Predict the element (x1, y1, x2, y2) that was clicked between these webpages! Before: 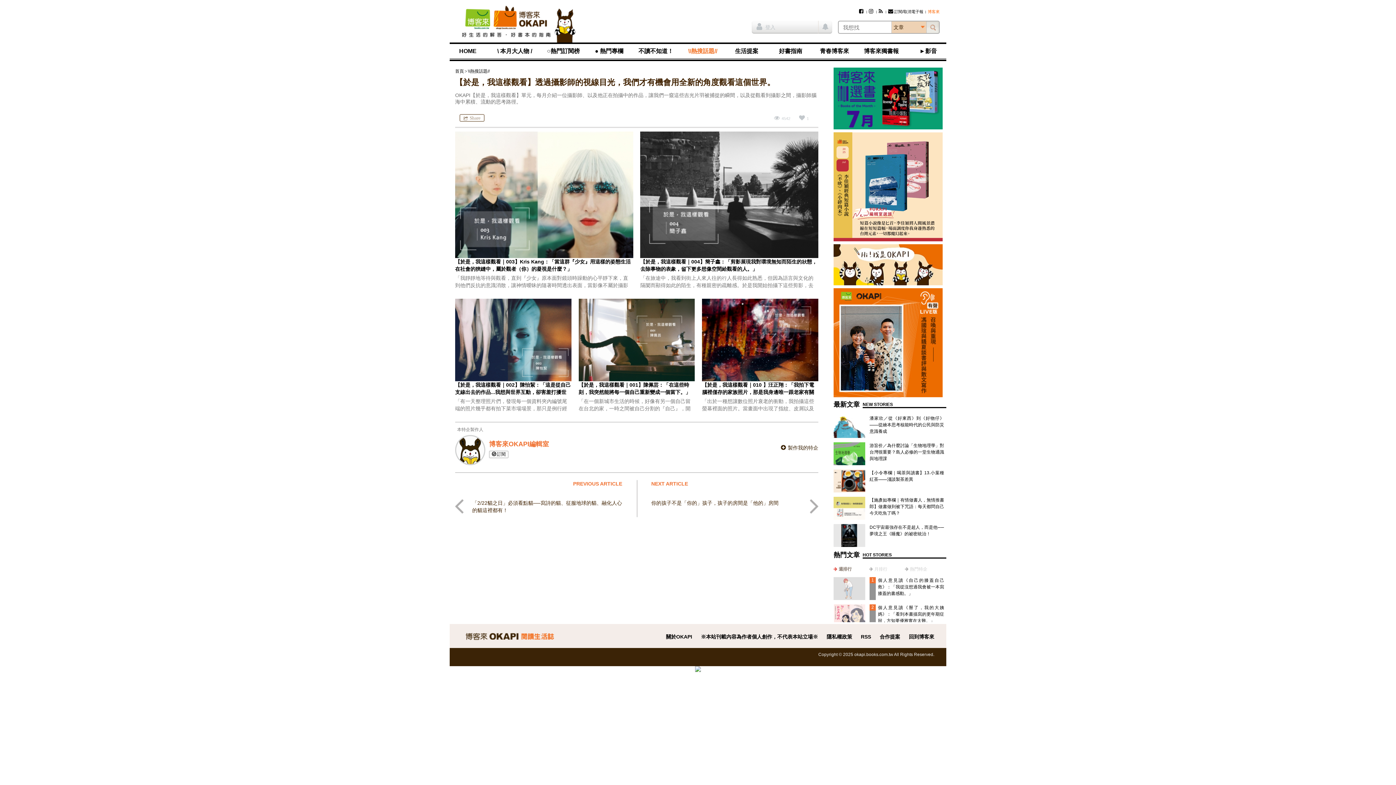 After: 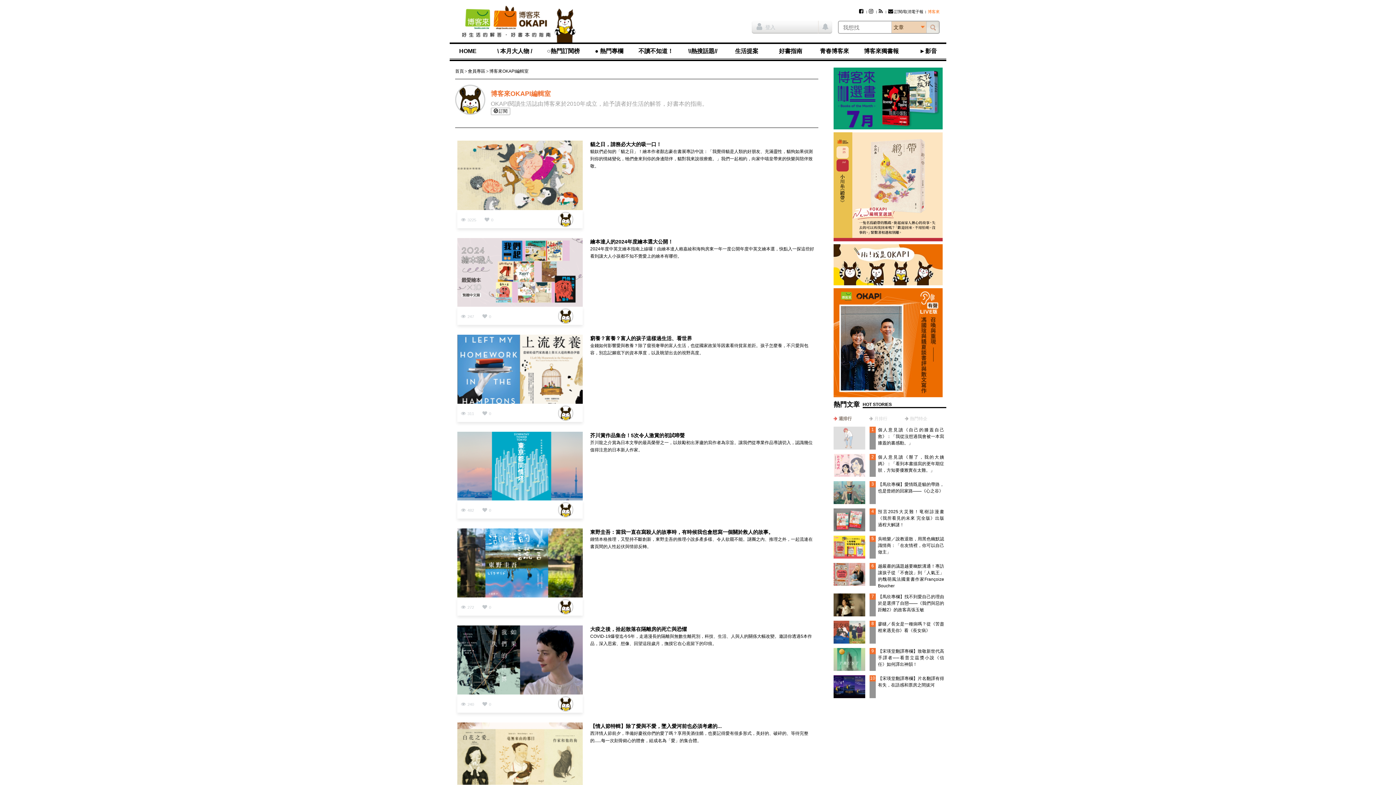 Action: bbox: (456, 436, 484, 464)